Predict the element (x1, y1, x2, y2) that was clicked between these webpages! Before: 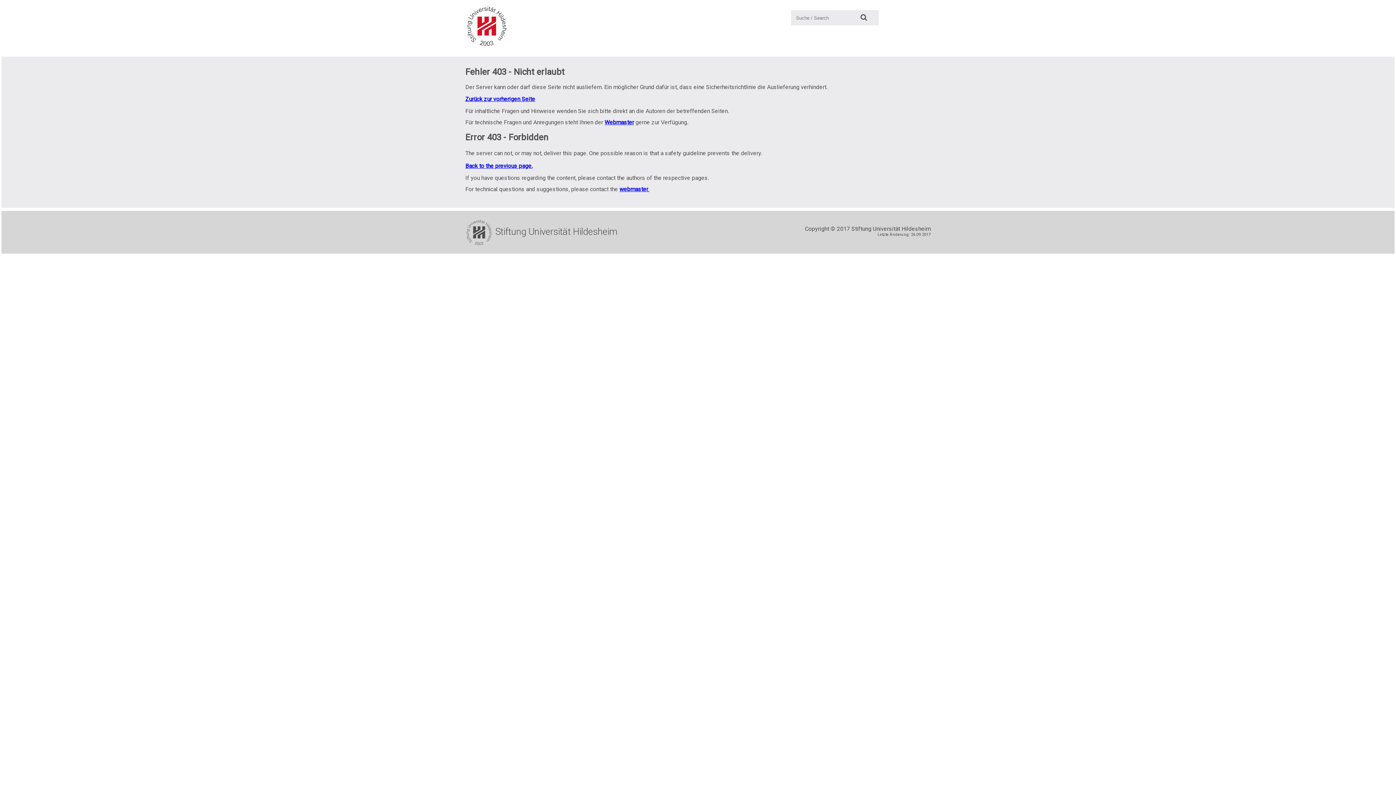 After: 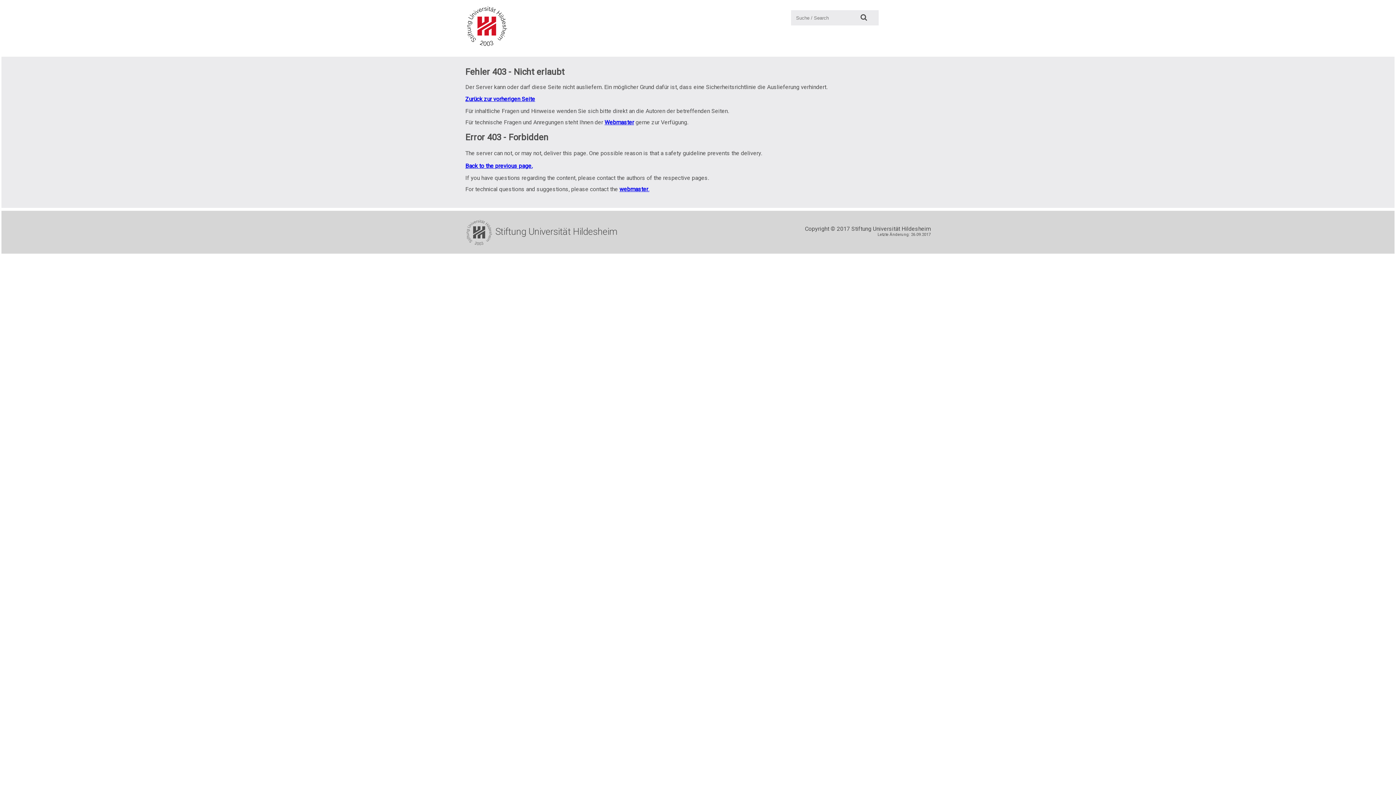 Action: bbox: (465, 22, 509, 29)